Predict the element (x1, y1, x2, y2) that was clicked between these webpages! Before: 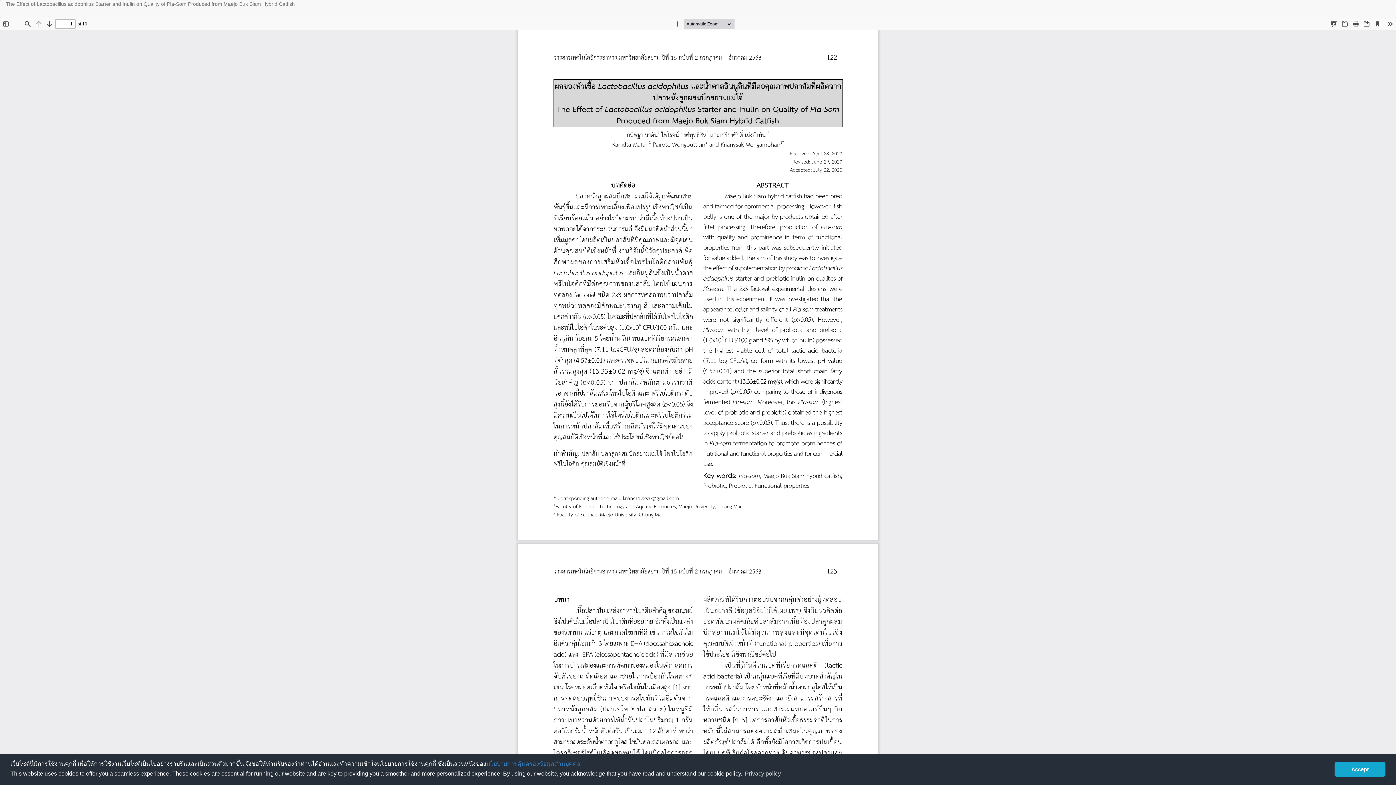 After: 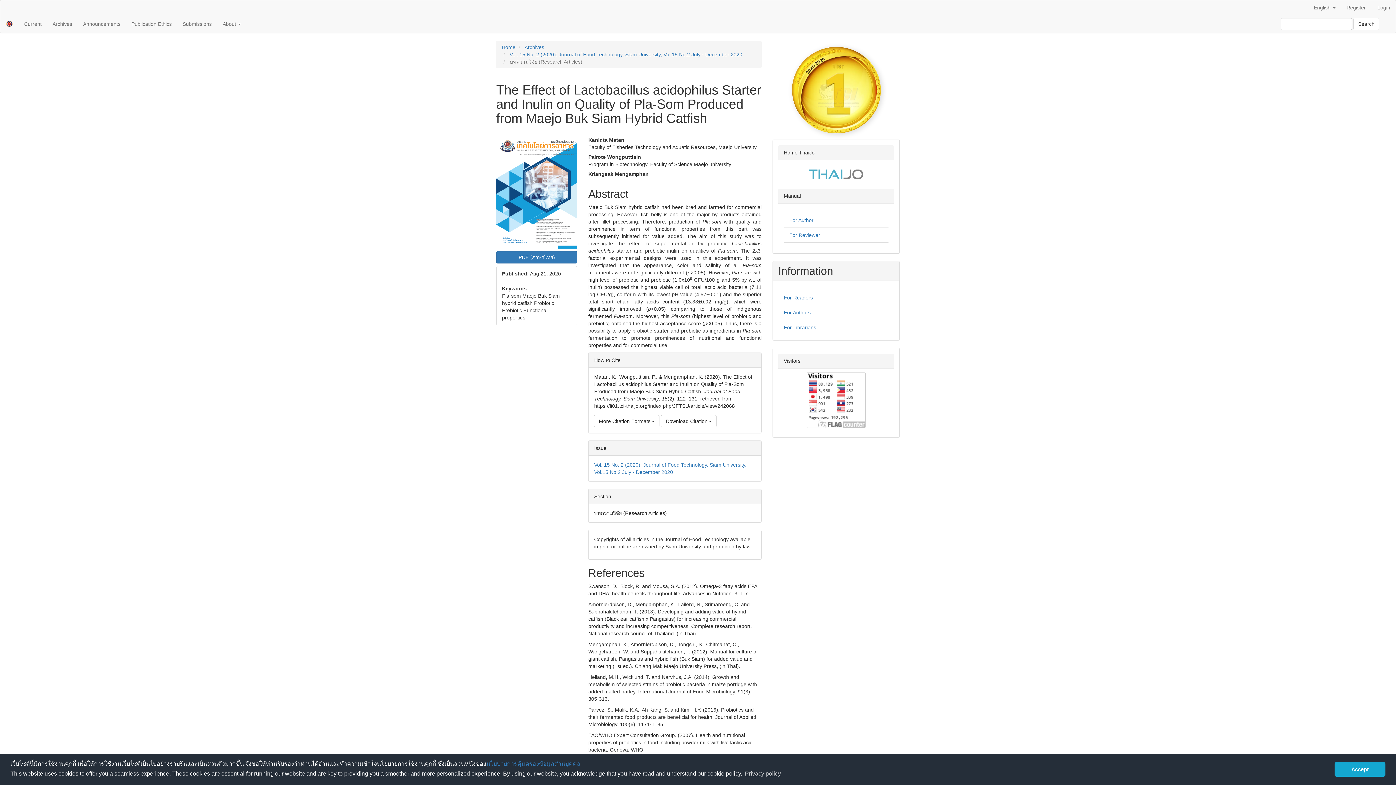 Action: bbox: (0, -4, 300, 12) label: The Effect of Lactobacillus acidophilus Starter and Inulin on Quality of Pla-Som Produced from Maejo Buk Siam Hybrid Catfish